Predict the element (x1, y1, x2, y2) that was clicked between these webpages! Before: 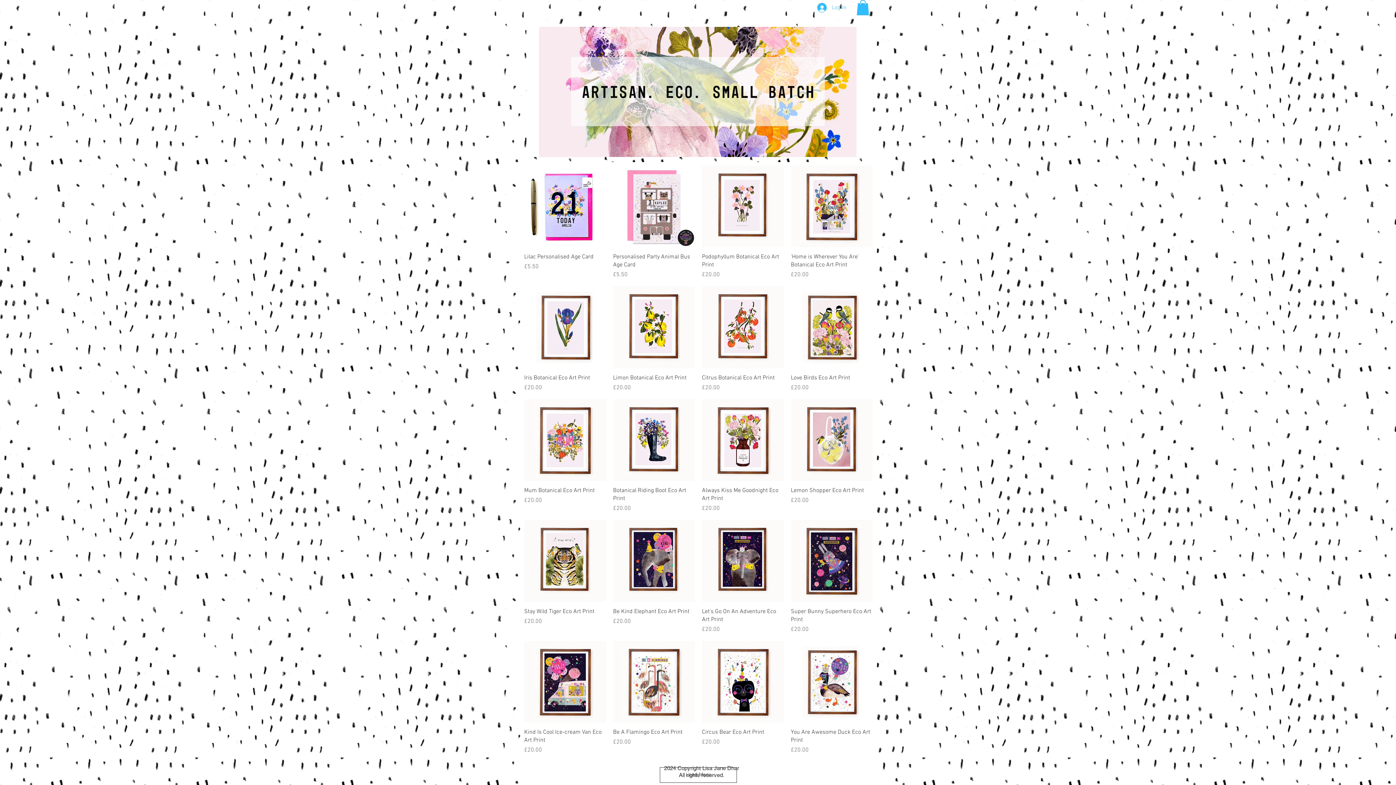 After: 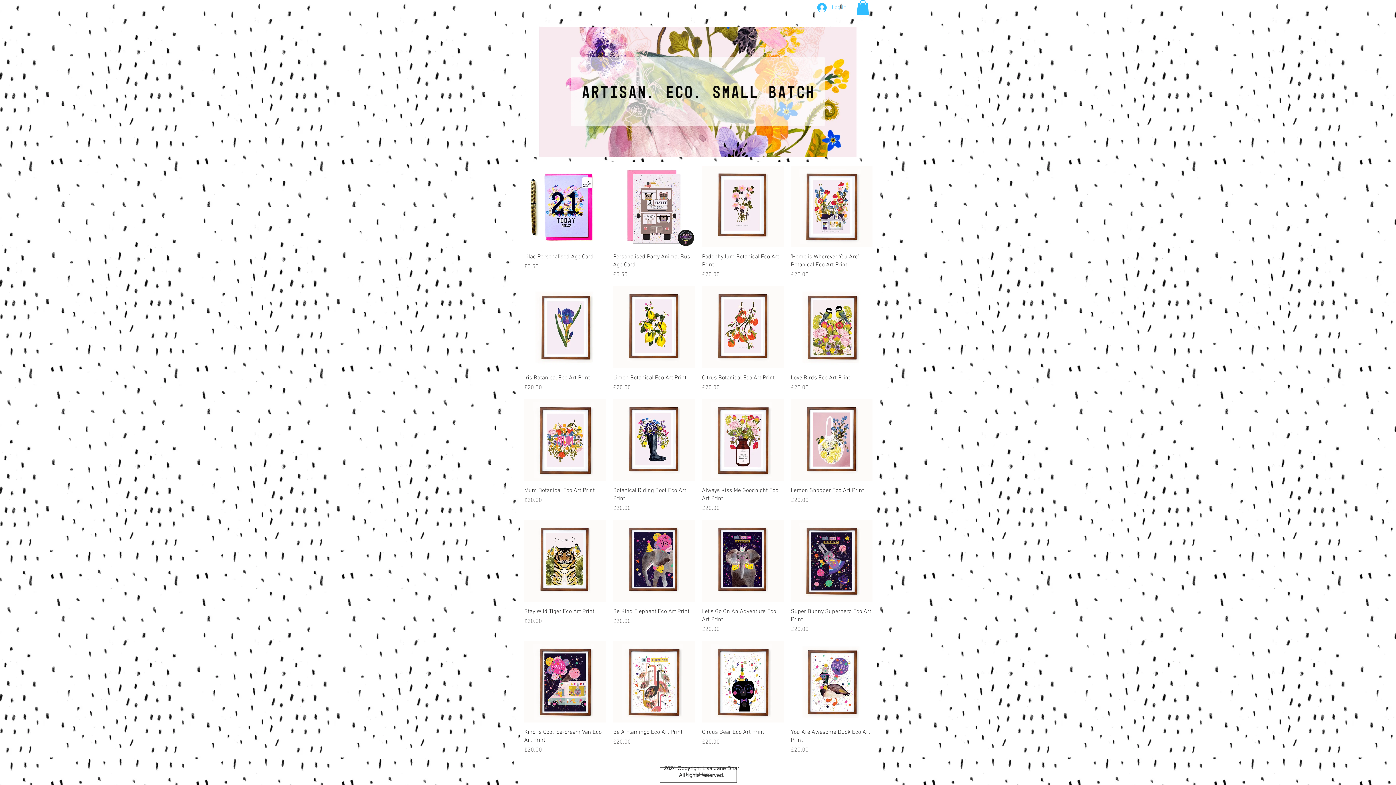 Action: bbox: (856, 0, 869, 15)